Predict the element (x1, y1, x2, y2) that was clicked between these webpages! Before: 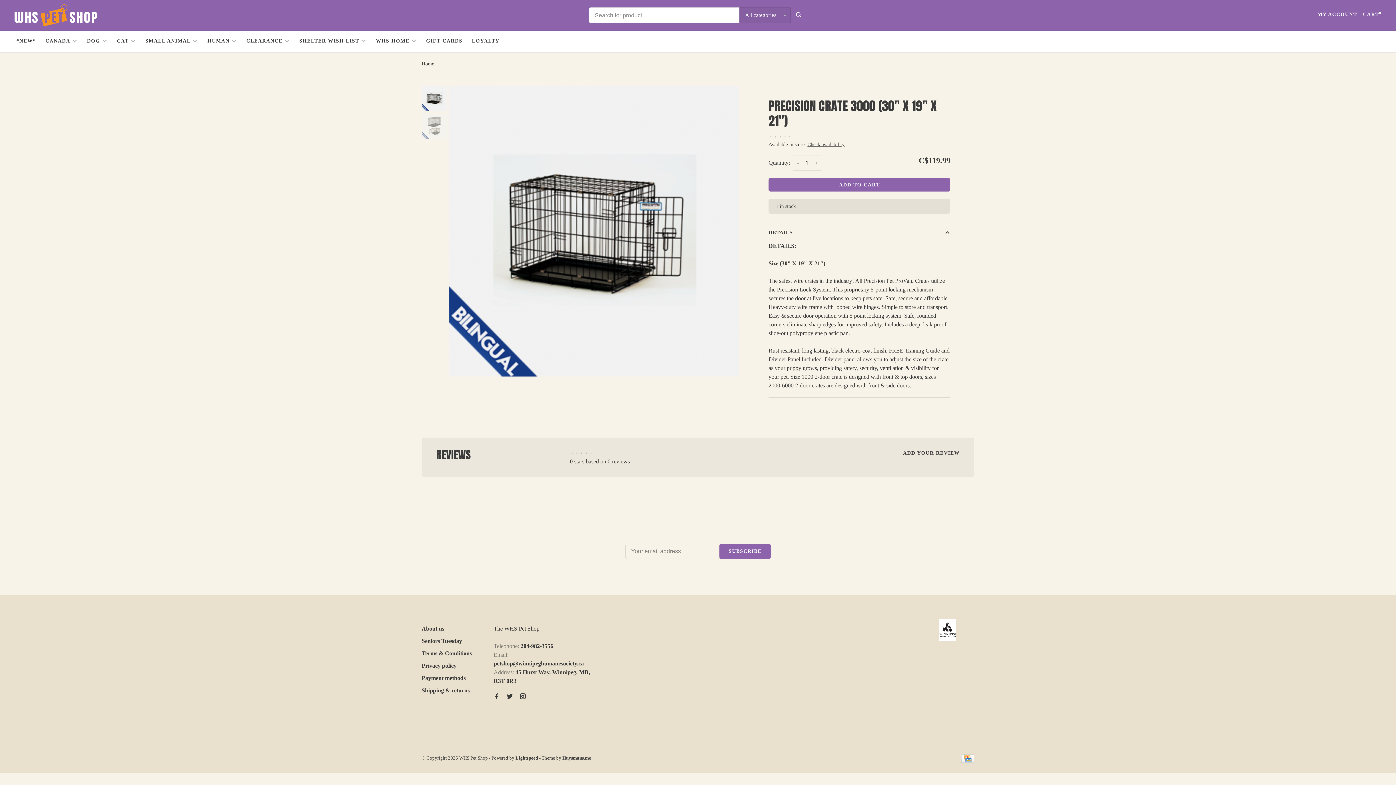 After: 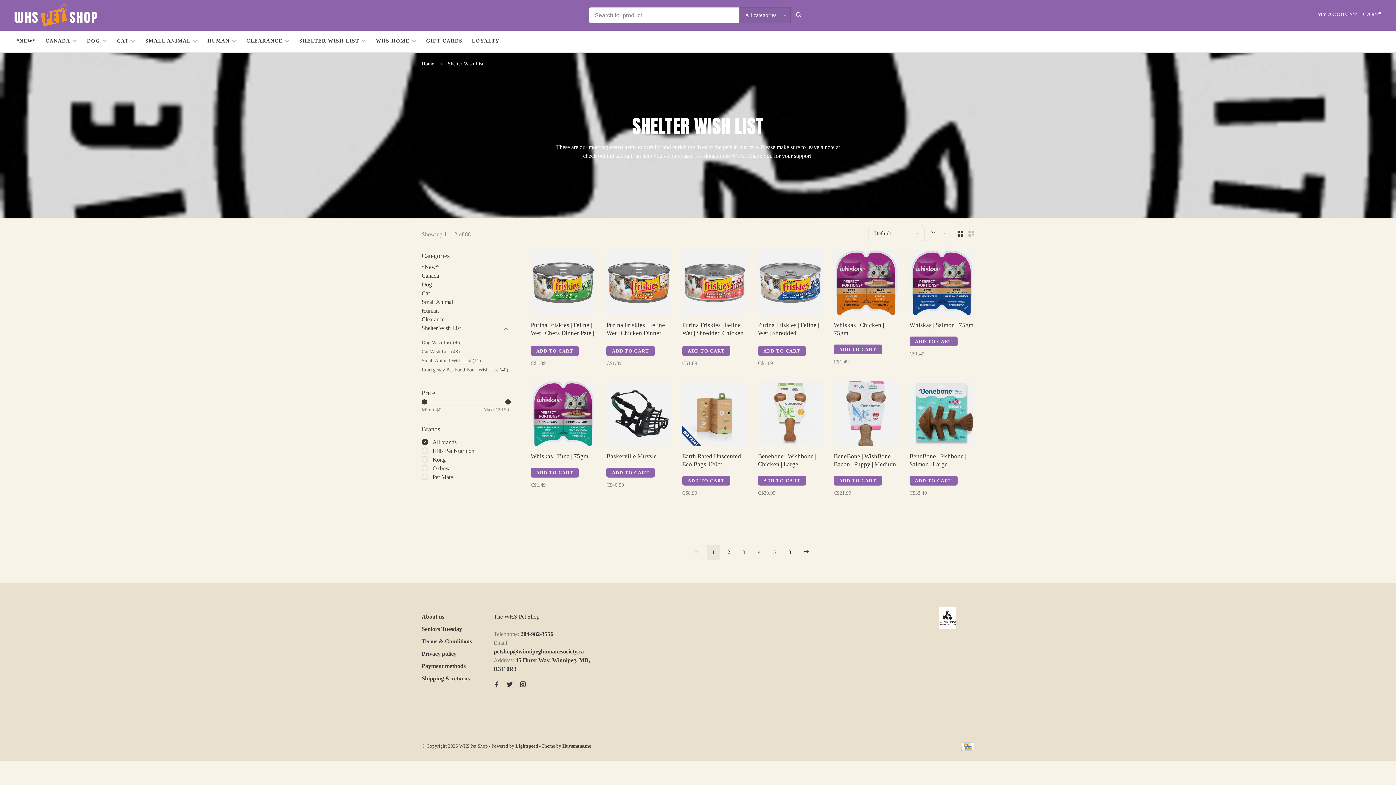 Action: label: SHELTER WISH LIST bbox: (299, 38, 359, 43)